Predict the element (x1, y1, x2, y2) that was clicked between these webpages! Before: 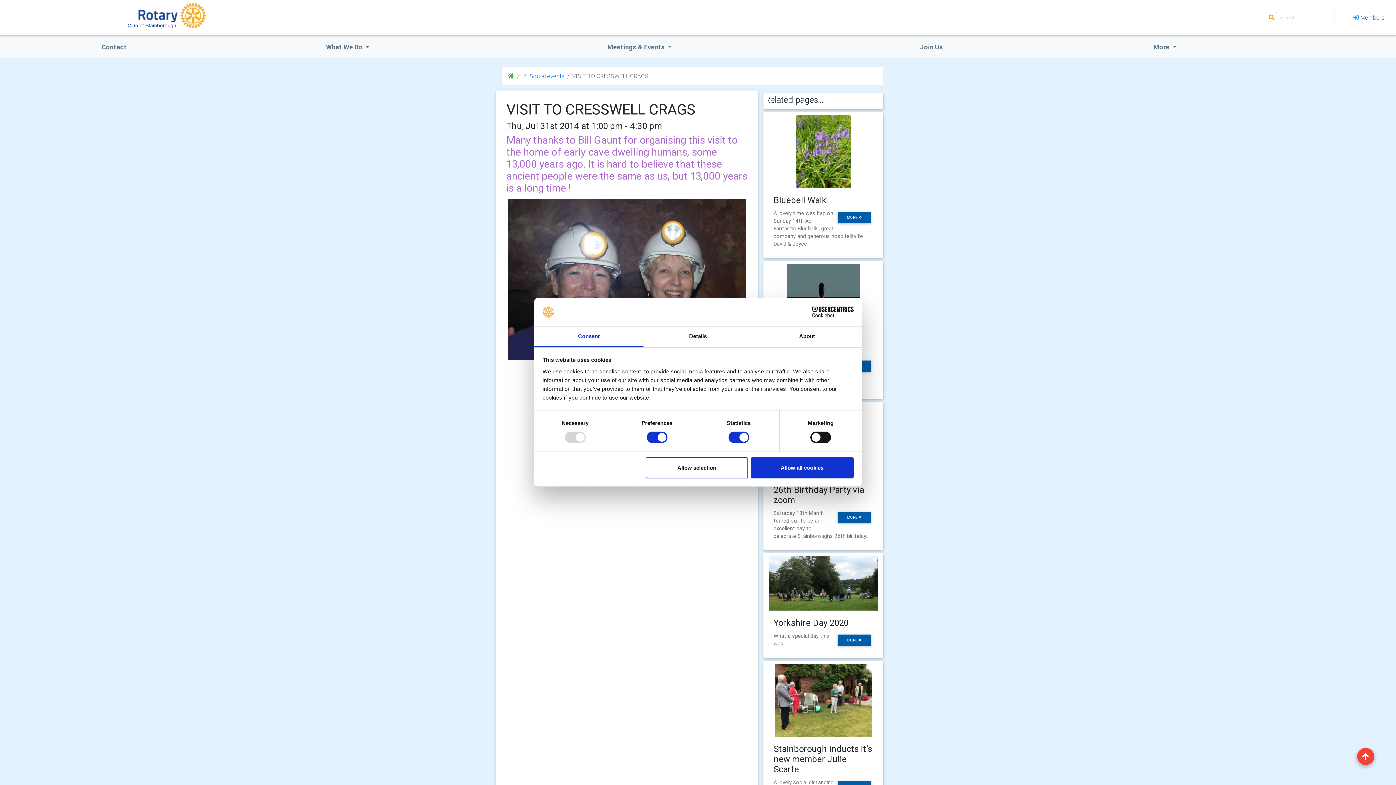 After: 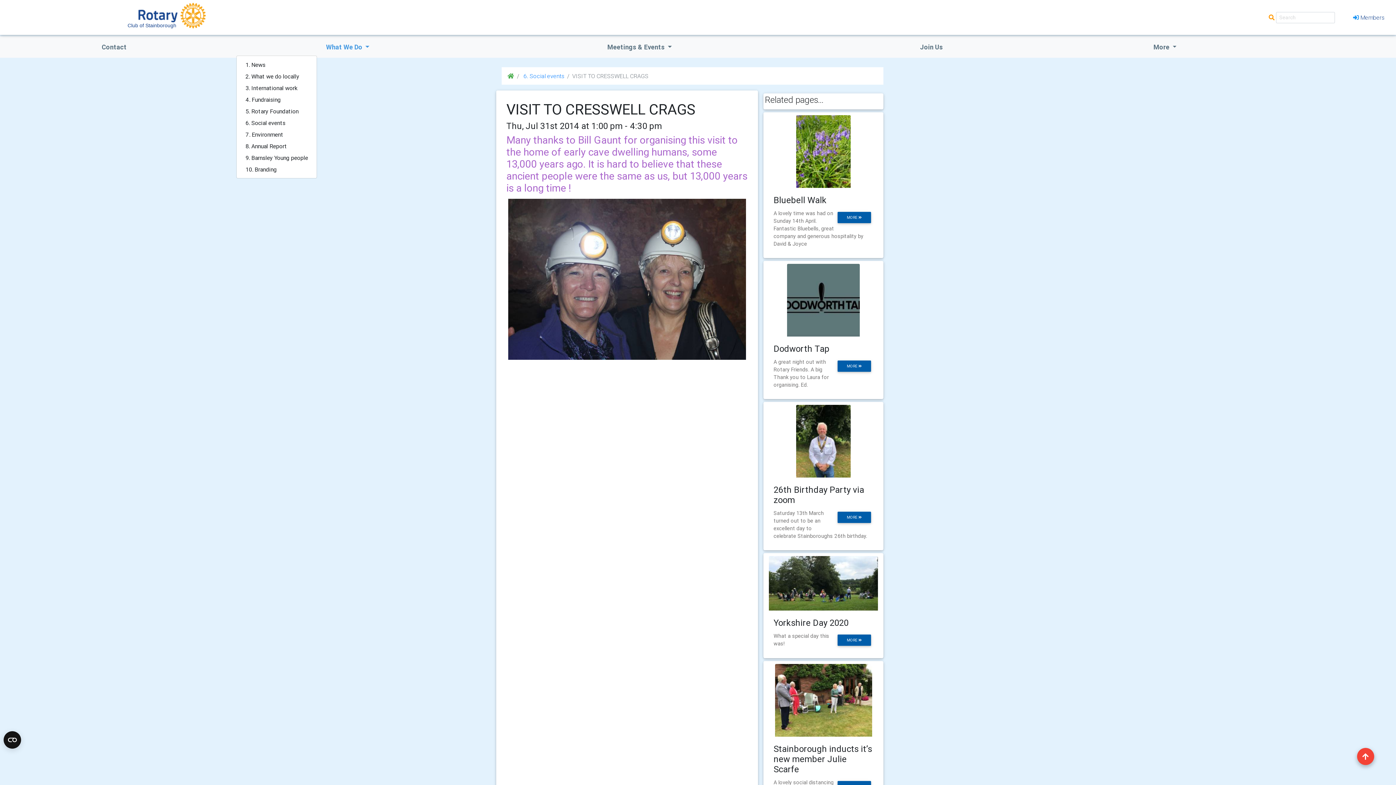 Action: label: What We Do  bbox: (236, 39, 459, 54)